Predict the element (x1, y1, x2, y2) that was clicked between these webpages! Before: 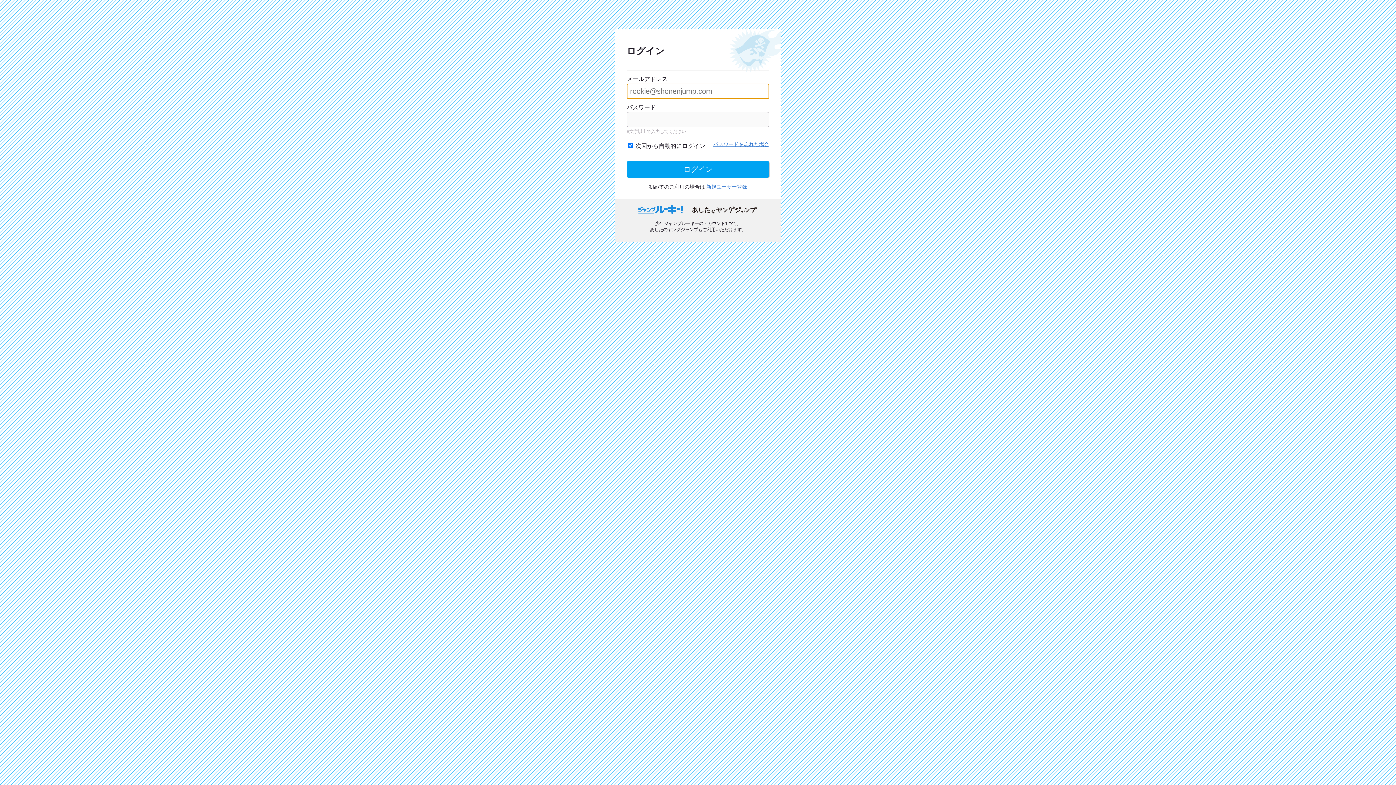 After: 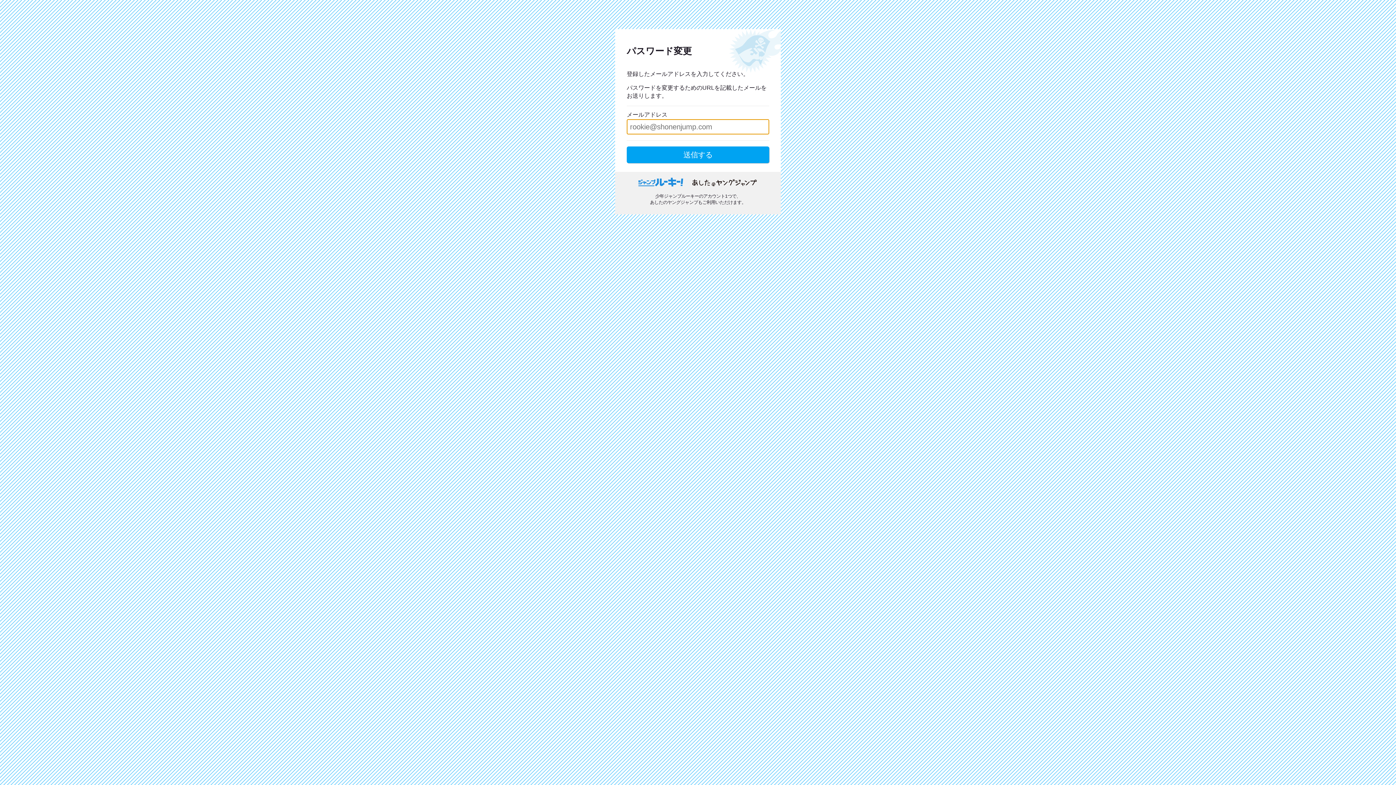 Action: bbox: (713, 142, 769, 146) label: パスワードを忘れた場合